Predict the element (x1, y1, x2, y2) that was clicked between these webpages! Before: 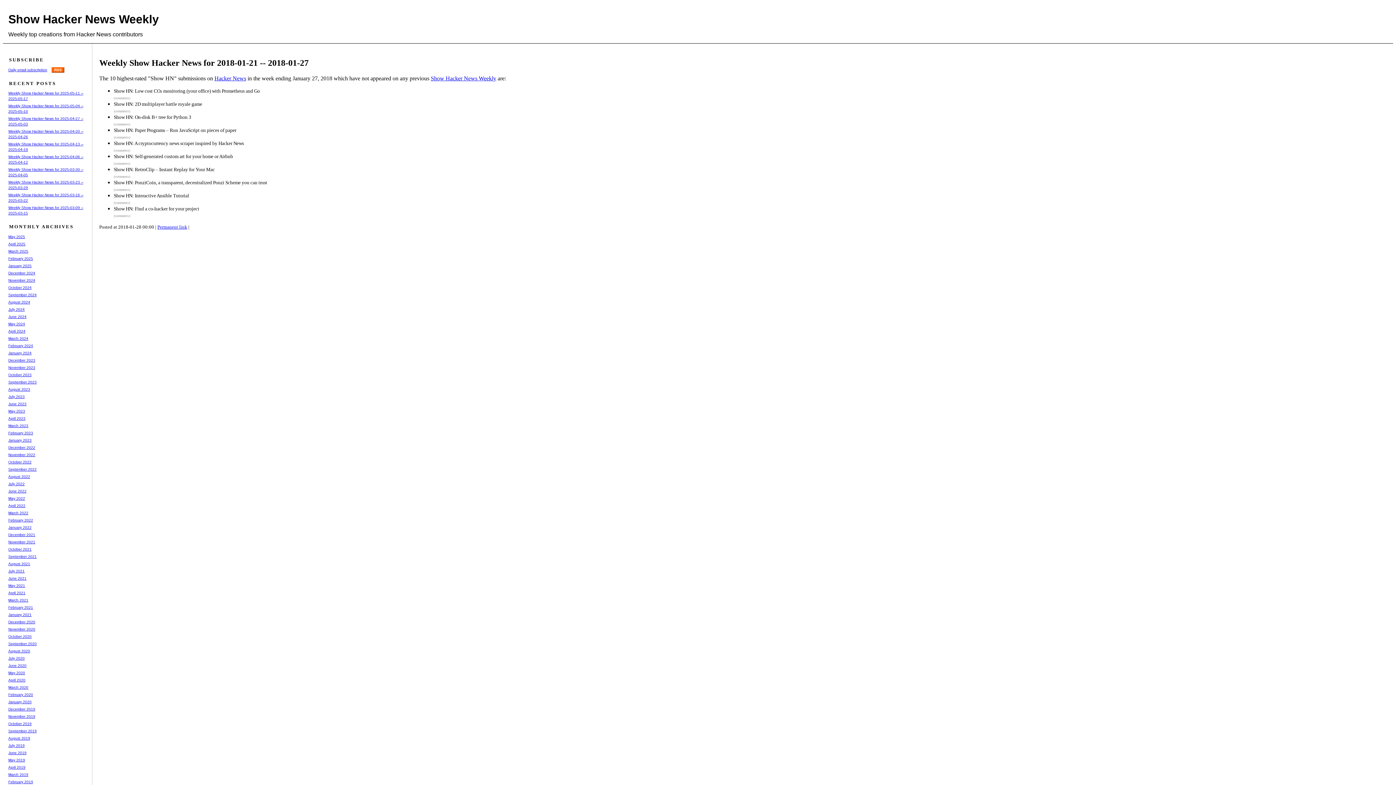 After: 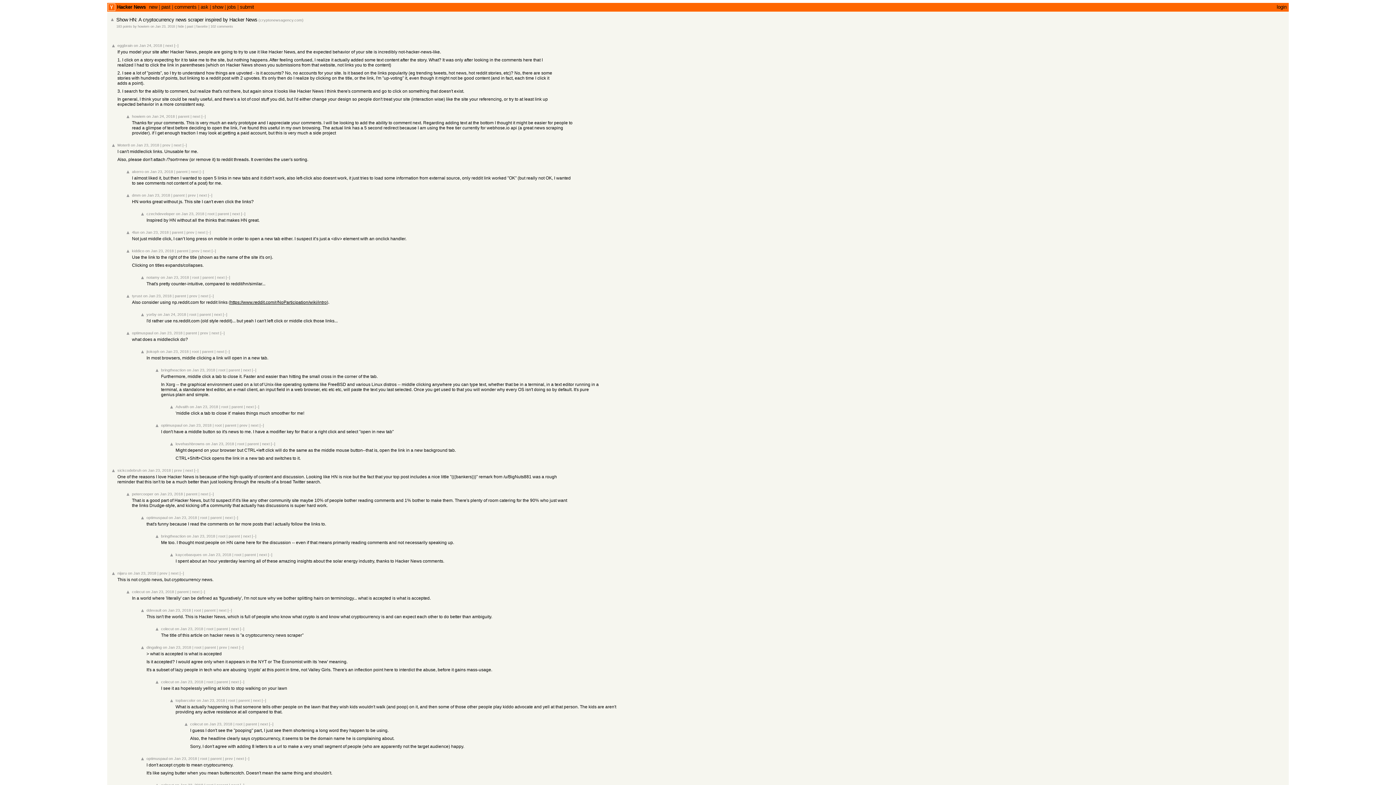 Action: bbox: (113, 148, 130, 152) label: (comments)